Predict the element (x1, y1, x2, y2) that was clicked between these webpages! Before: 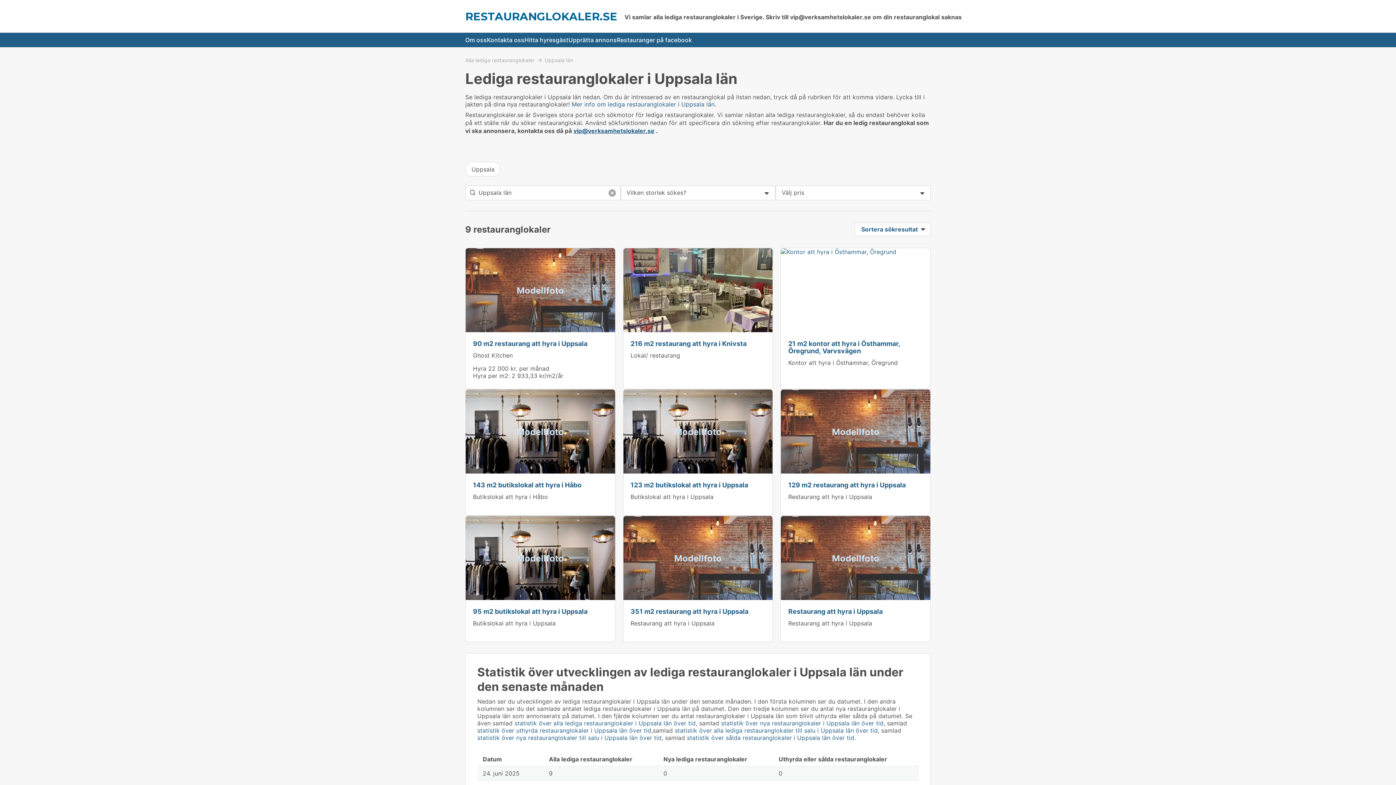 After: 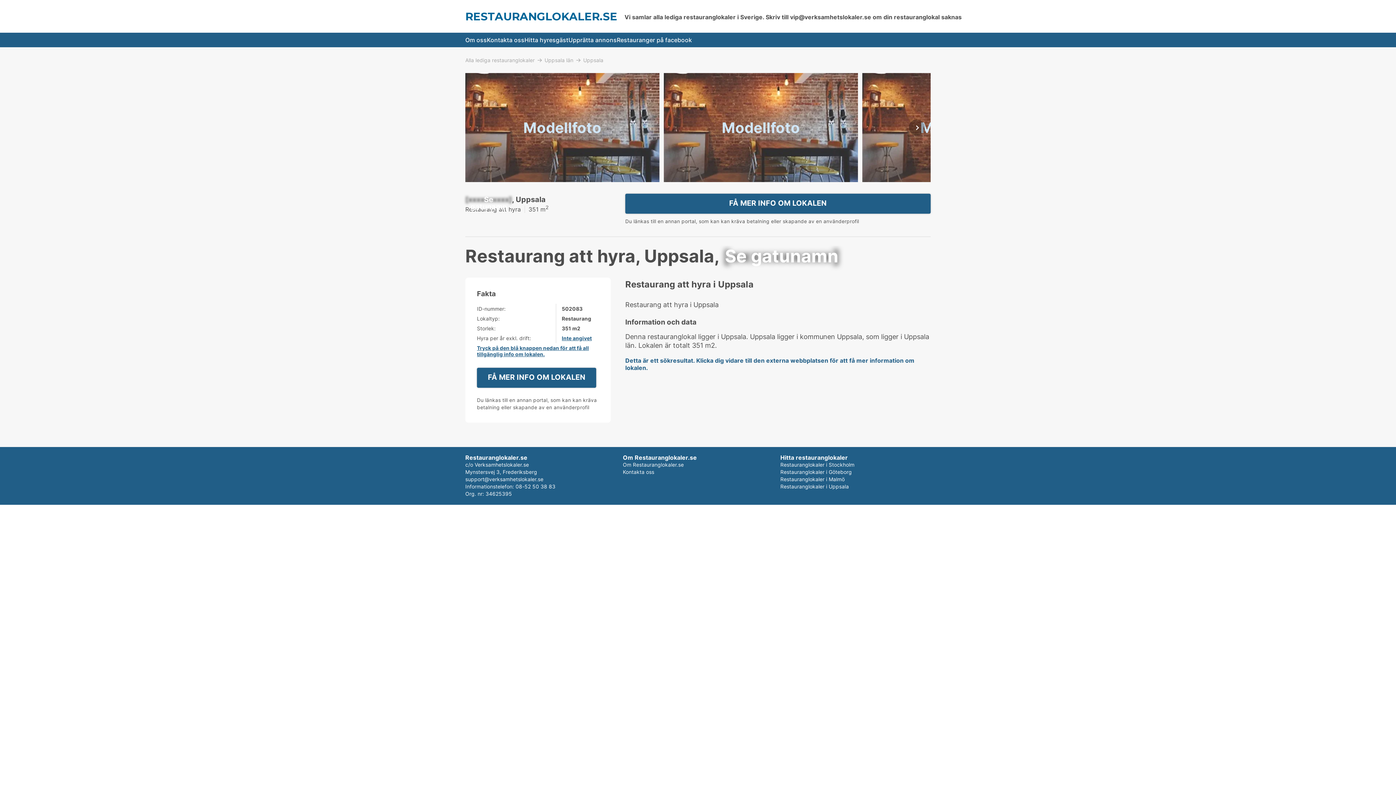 Action: label: Restaurang att hyra i Uppsala bbox: (630, 619, 714, 627)